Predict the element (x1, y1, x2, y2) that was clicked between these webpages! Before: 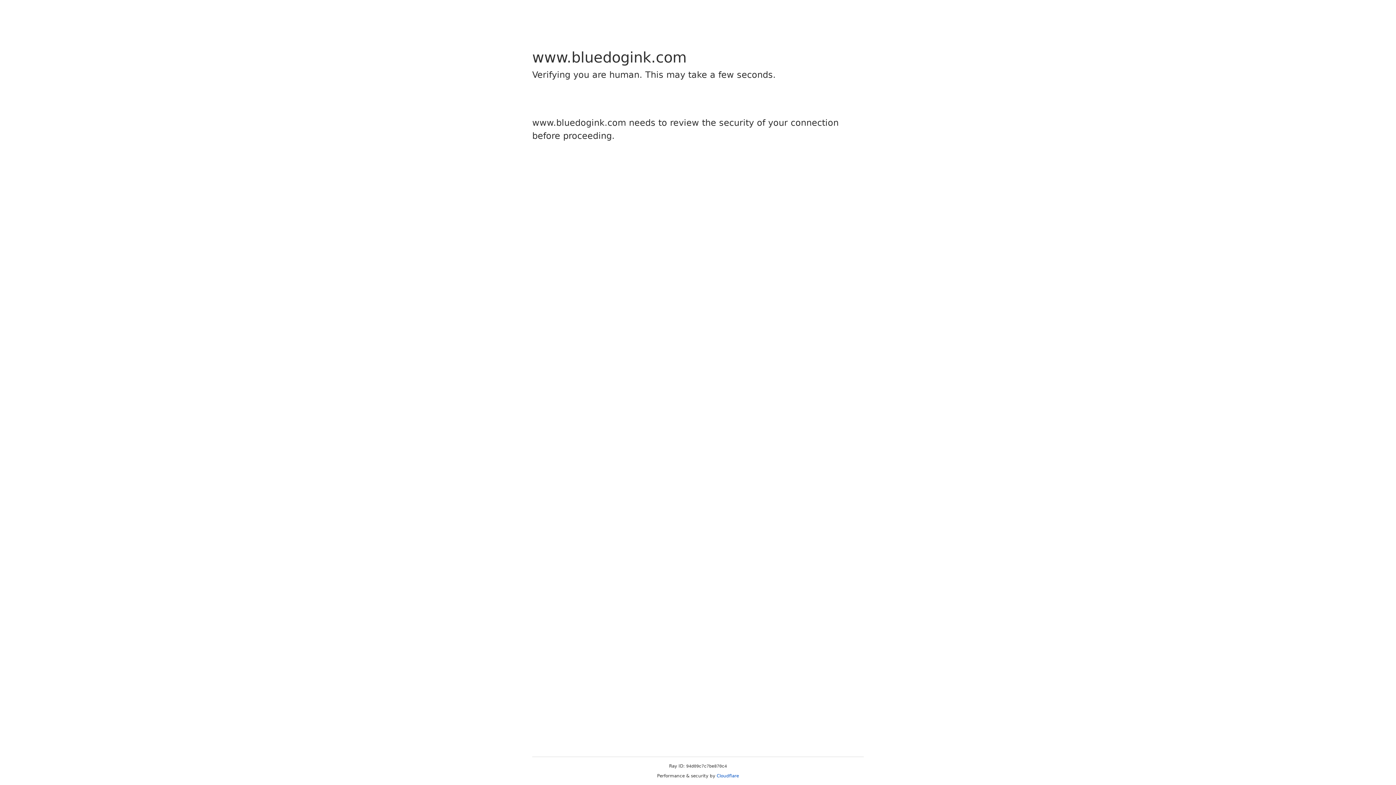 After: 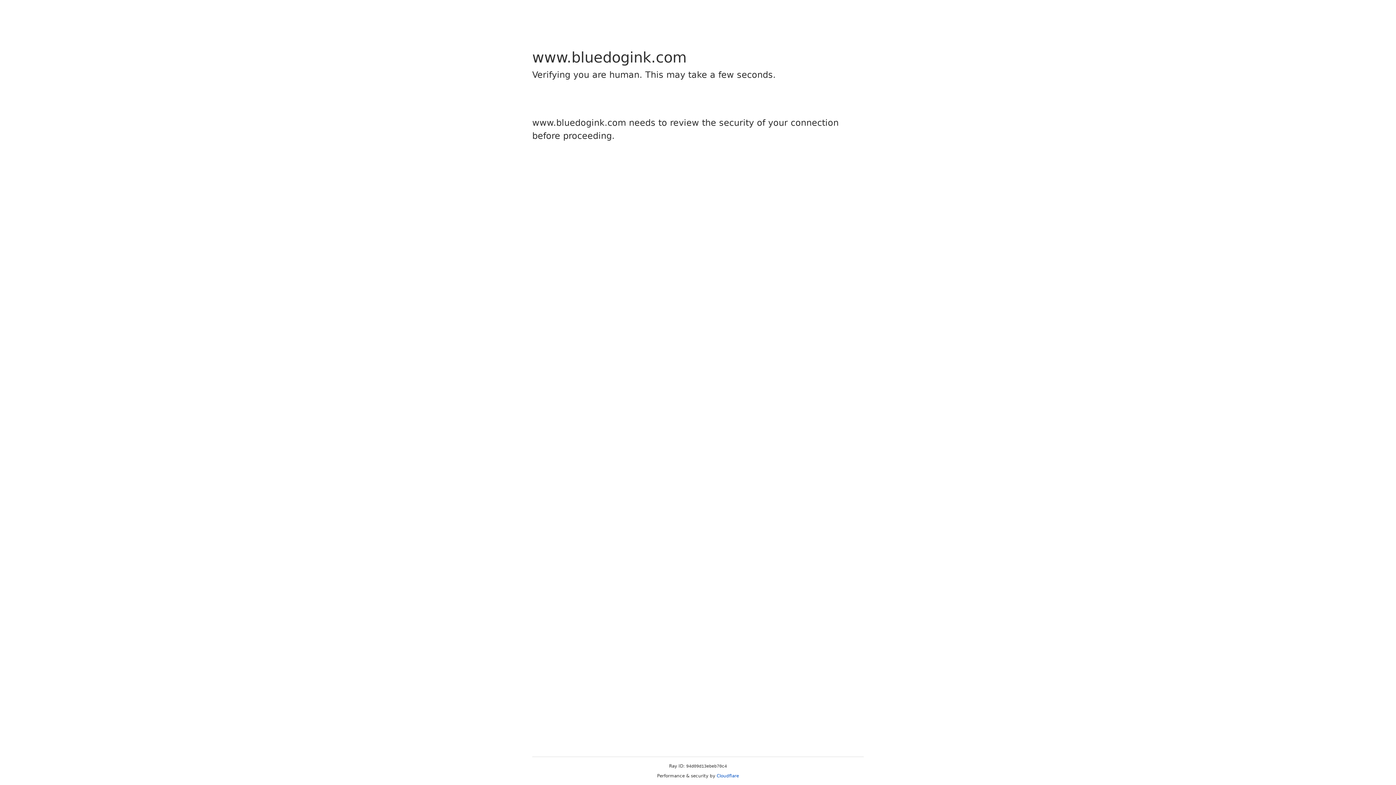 Action: label: Cloudflare bbox: (716, 773, 739, 778)